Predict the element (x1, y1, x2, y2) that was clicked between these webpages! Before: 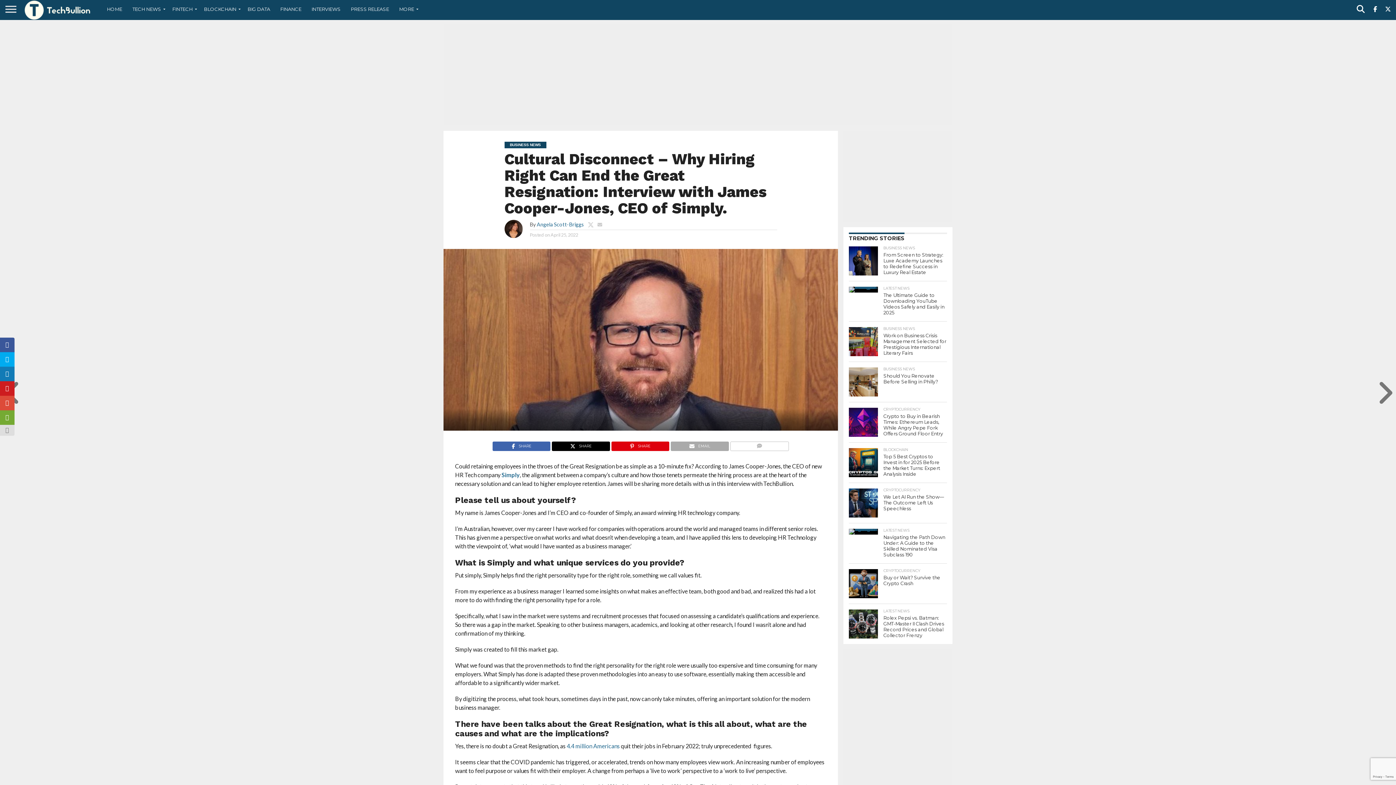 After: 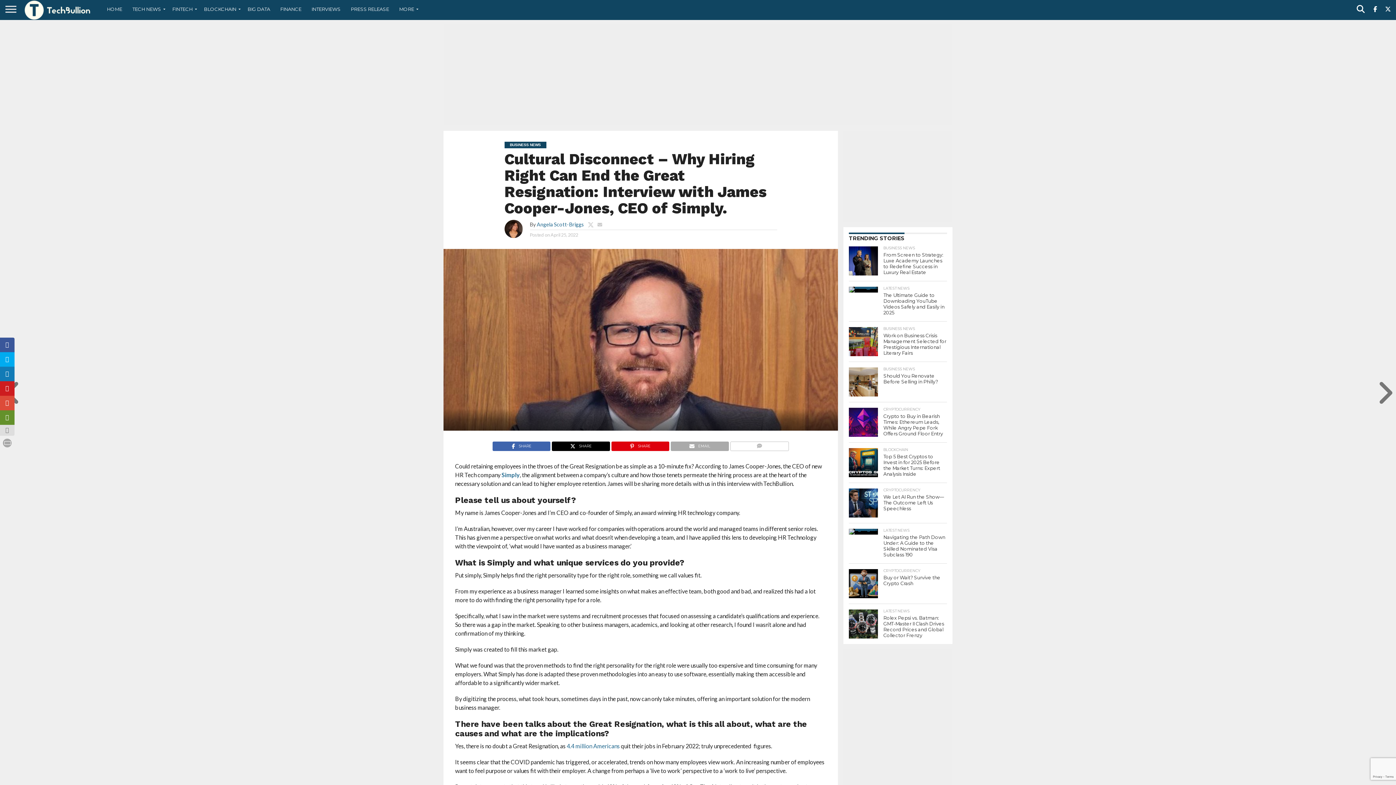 Action: bbox: (0, 410, 14, 425)